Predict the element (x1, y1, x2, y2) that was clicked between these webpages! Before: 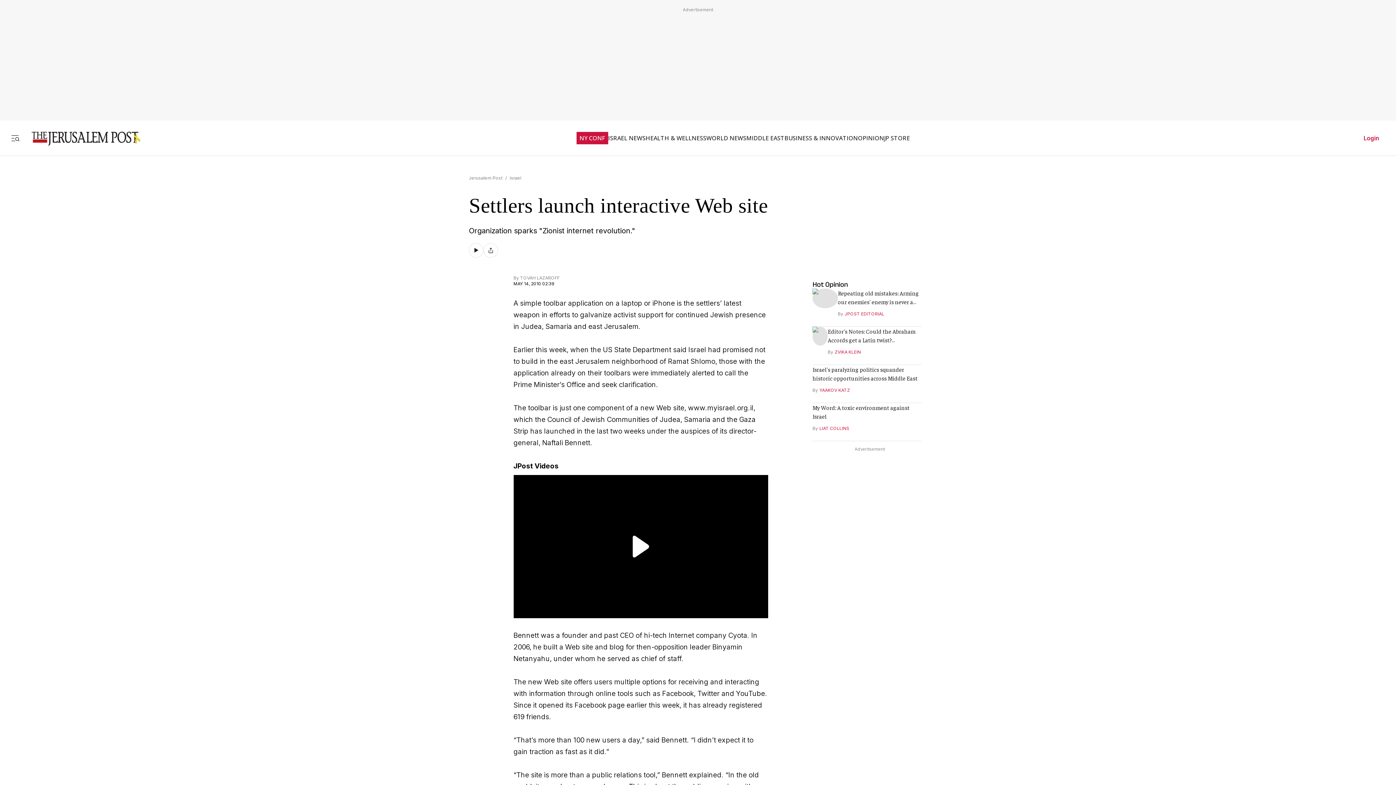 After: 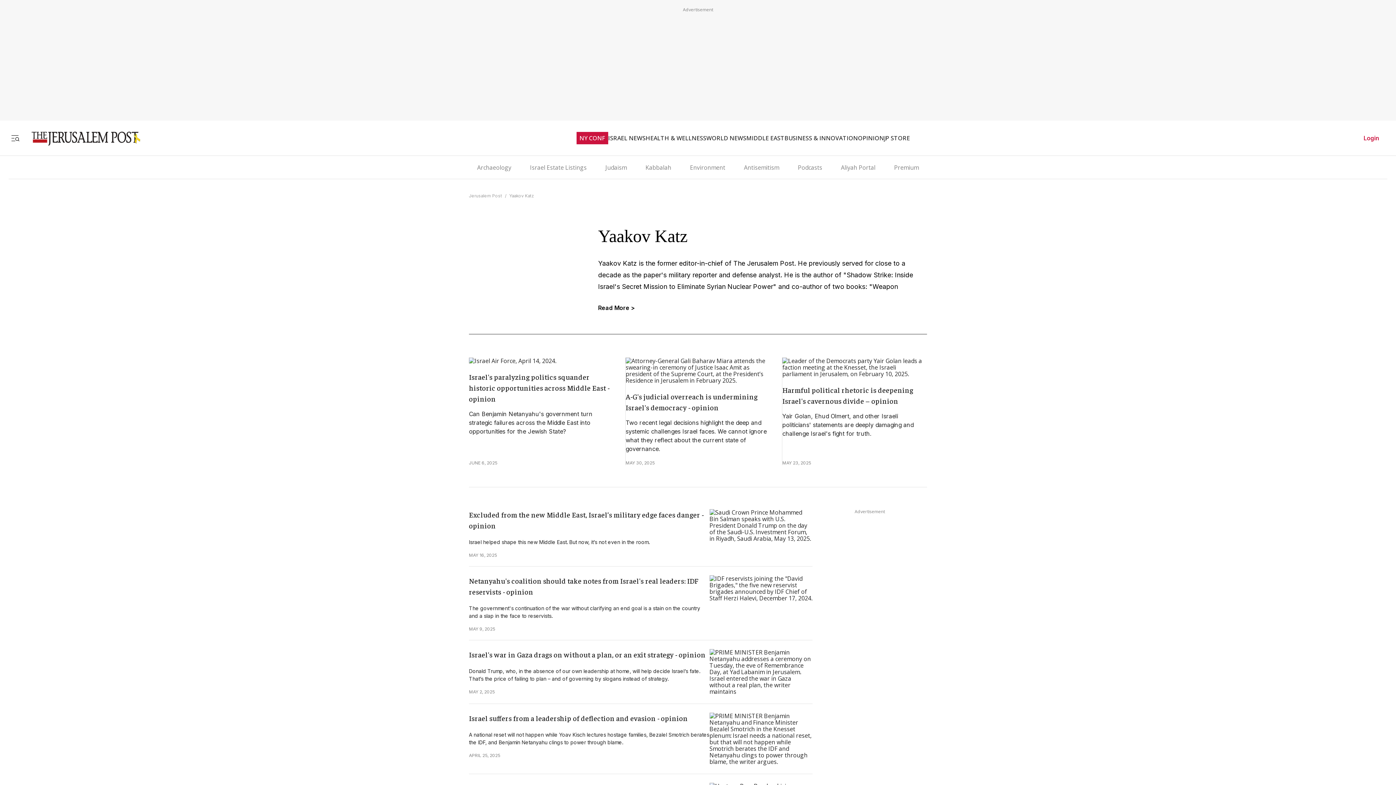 Action: bbox: (819, 380, 850, 385) label: YAAKOV KATZ